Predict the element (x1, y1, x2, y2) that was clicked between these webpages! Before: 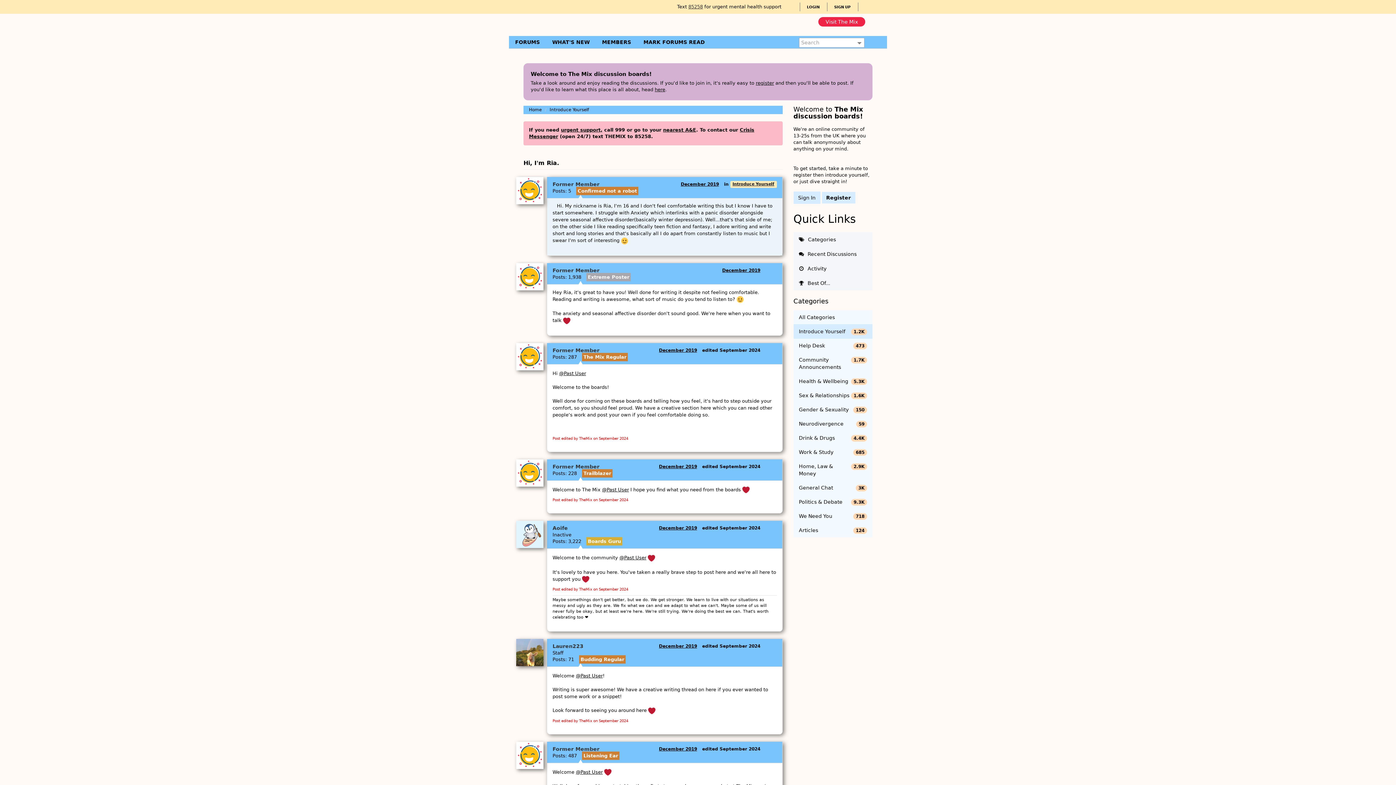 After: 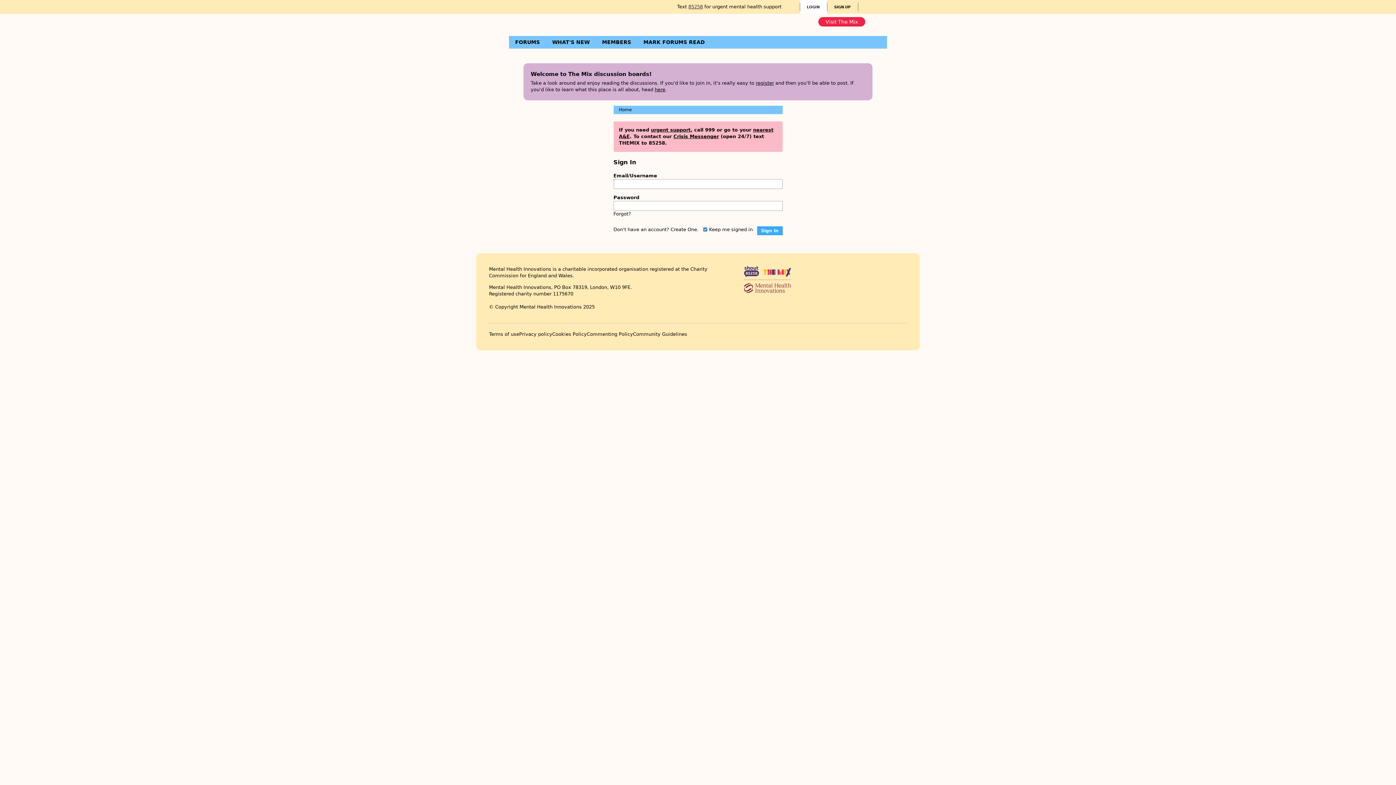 Action: label: Aoife bbox: (552, 525, 568, 531)